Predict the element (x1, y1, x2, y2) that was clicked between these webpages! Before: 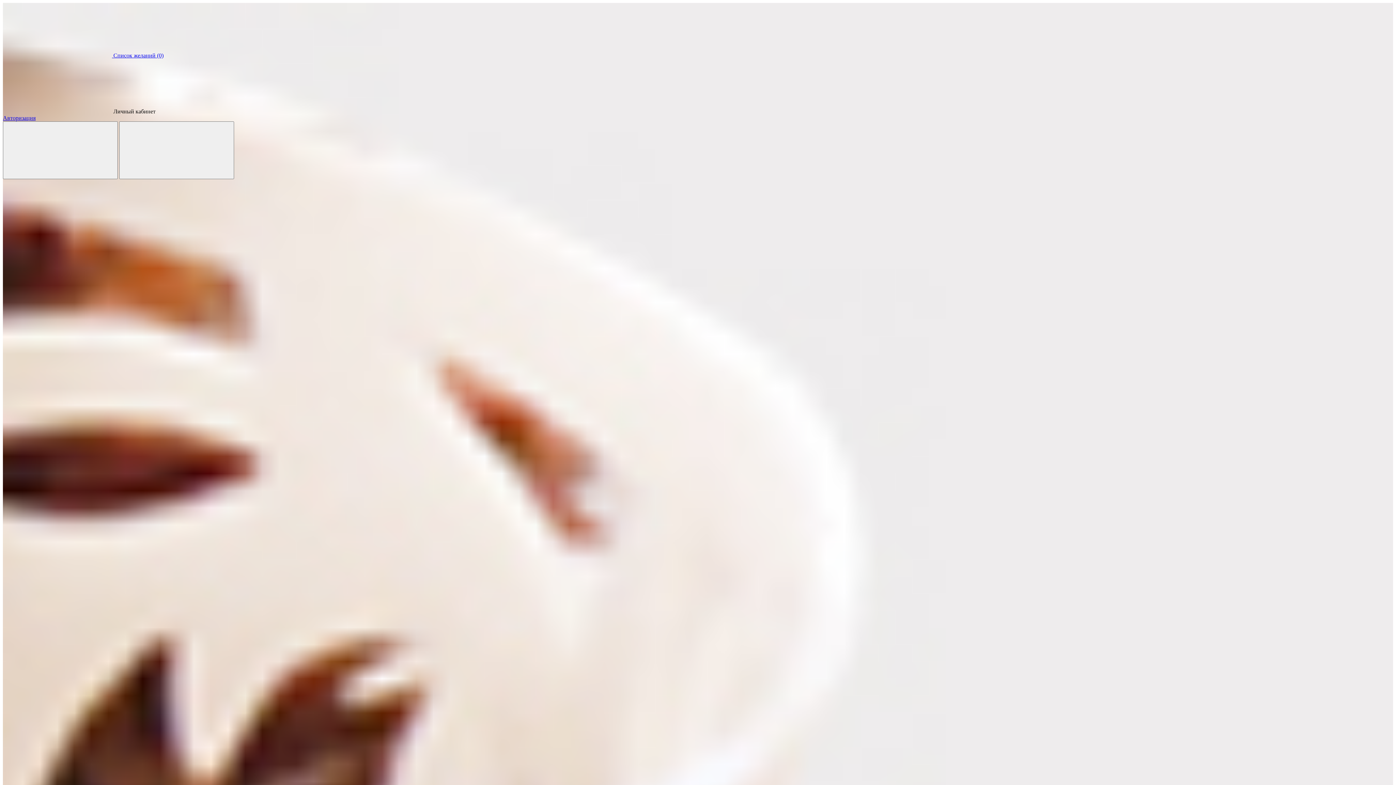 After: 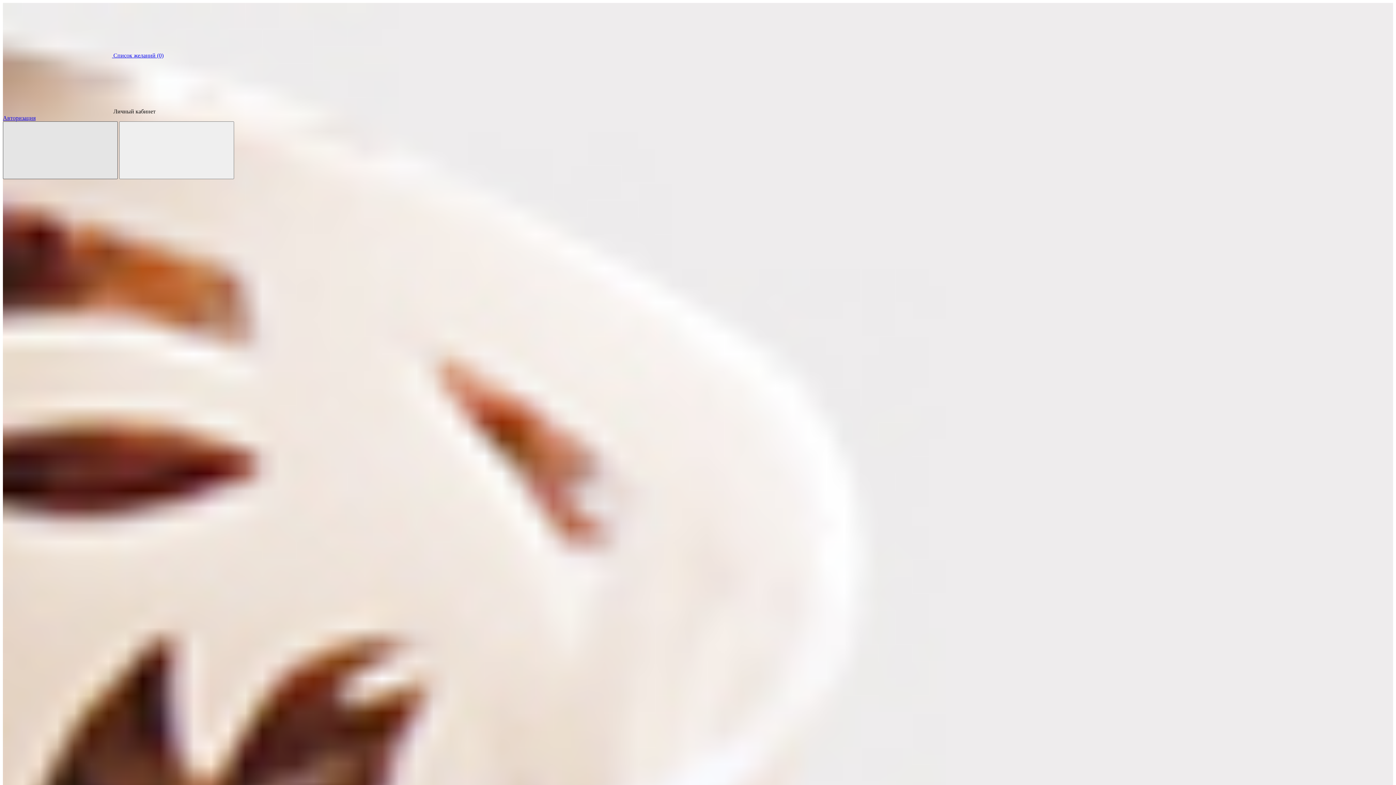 Action: bbox: (2, 121, 117, 179)